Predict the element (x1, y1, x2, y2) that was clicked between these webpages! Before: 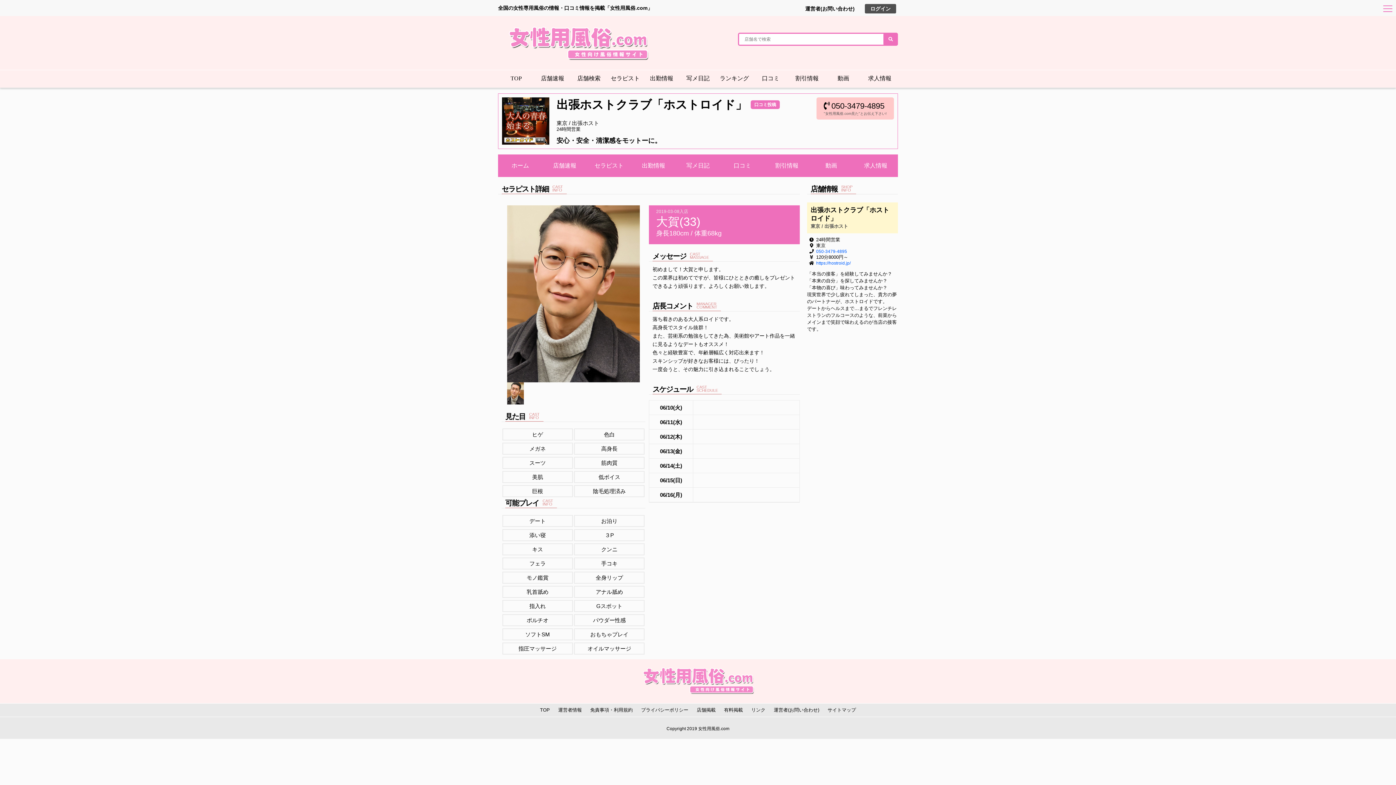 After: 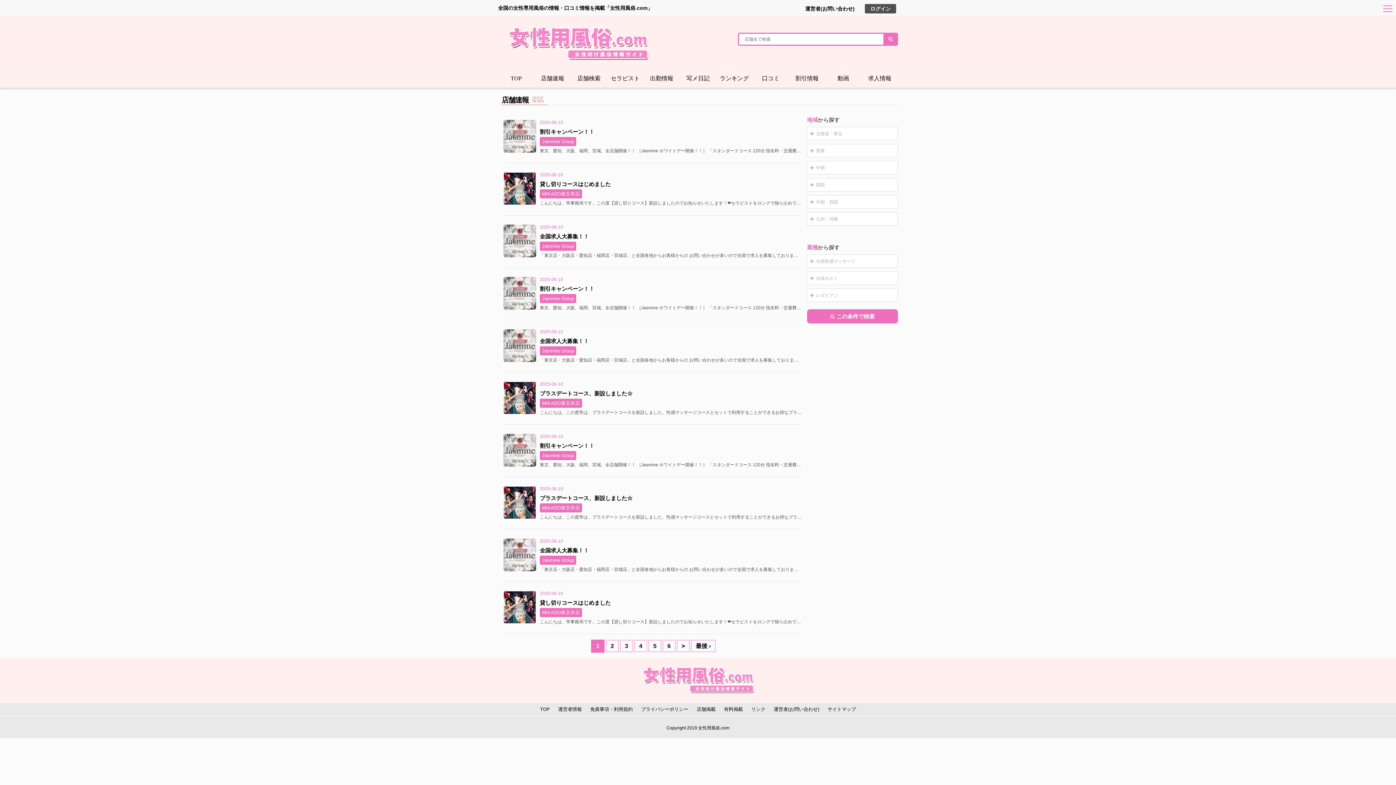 Action: bbox: (541, 70, 564, 87) label: 店舗速報